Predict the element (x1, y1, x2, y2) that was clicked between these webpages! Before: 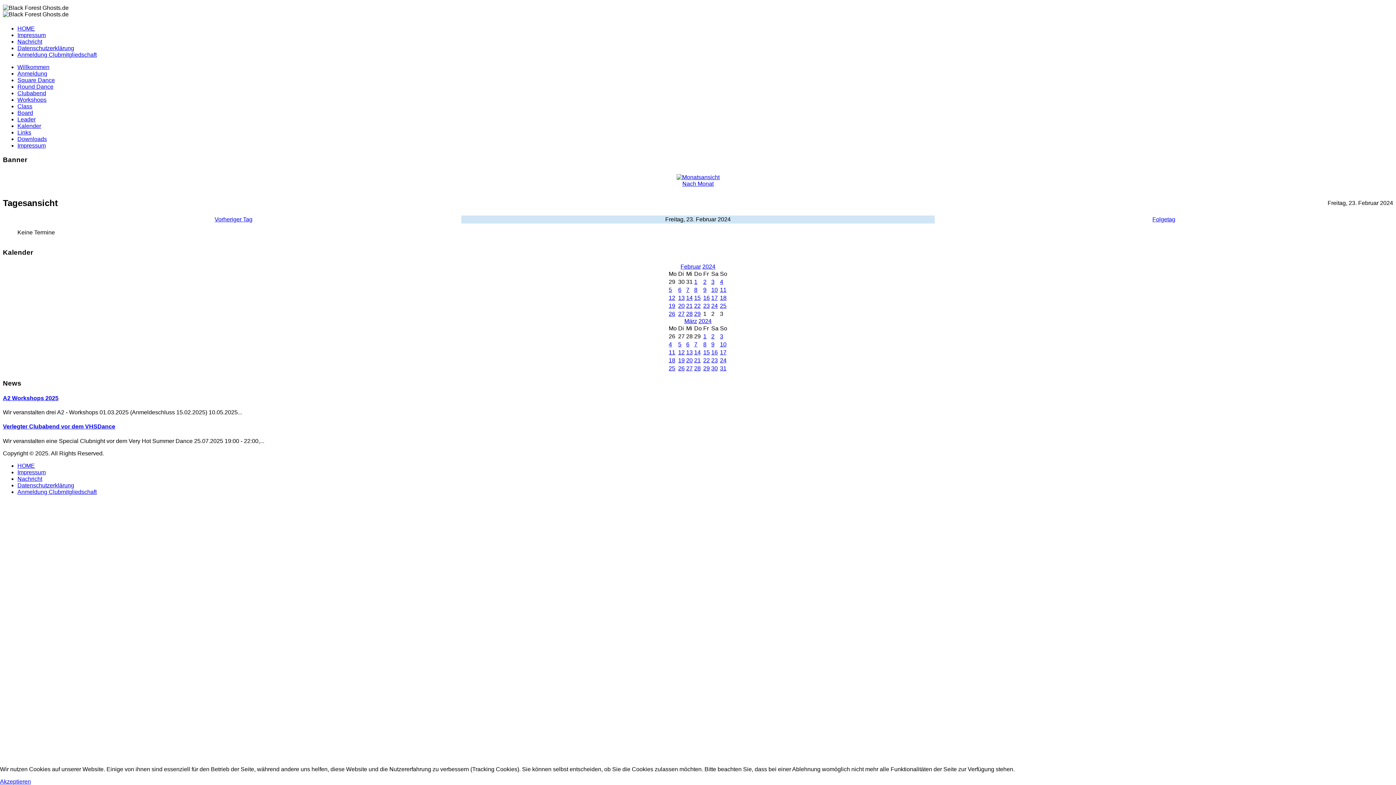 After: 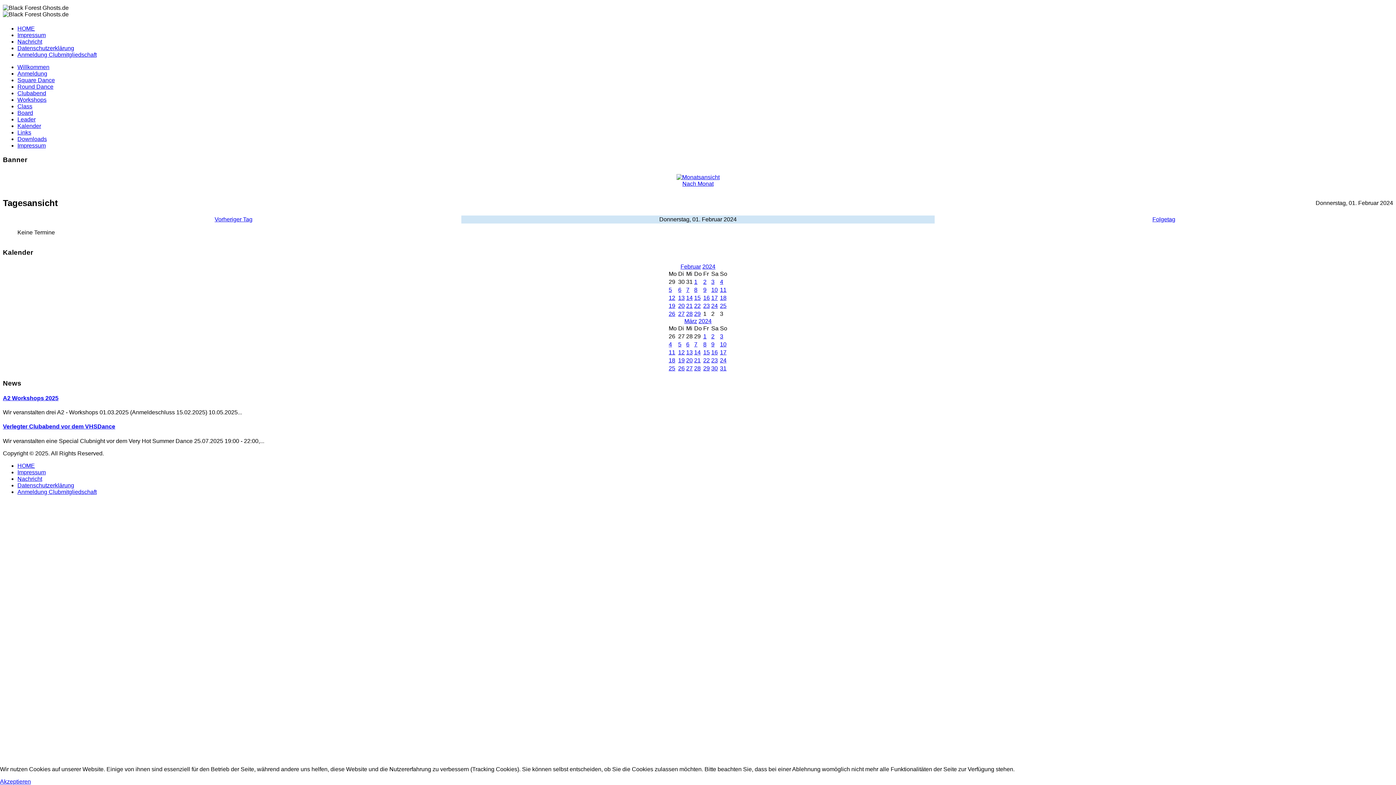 Action: bbox: (694, 278, 697, 285) label: 1